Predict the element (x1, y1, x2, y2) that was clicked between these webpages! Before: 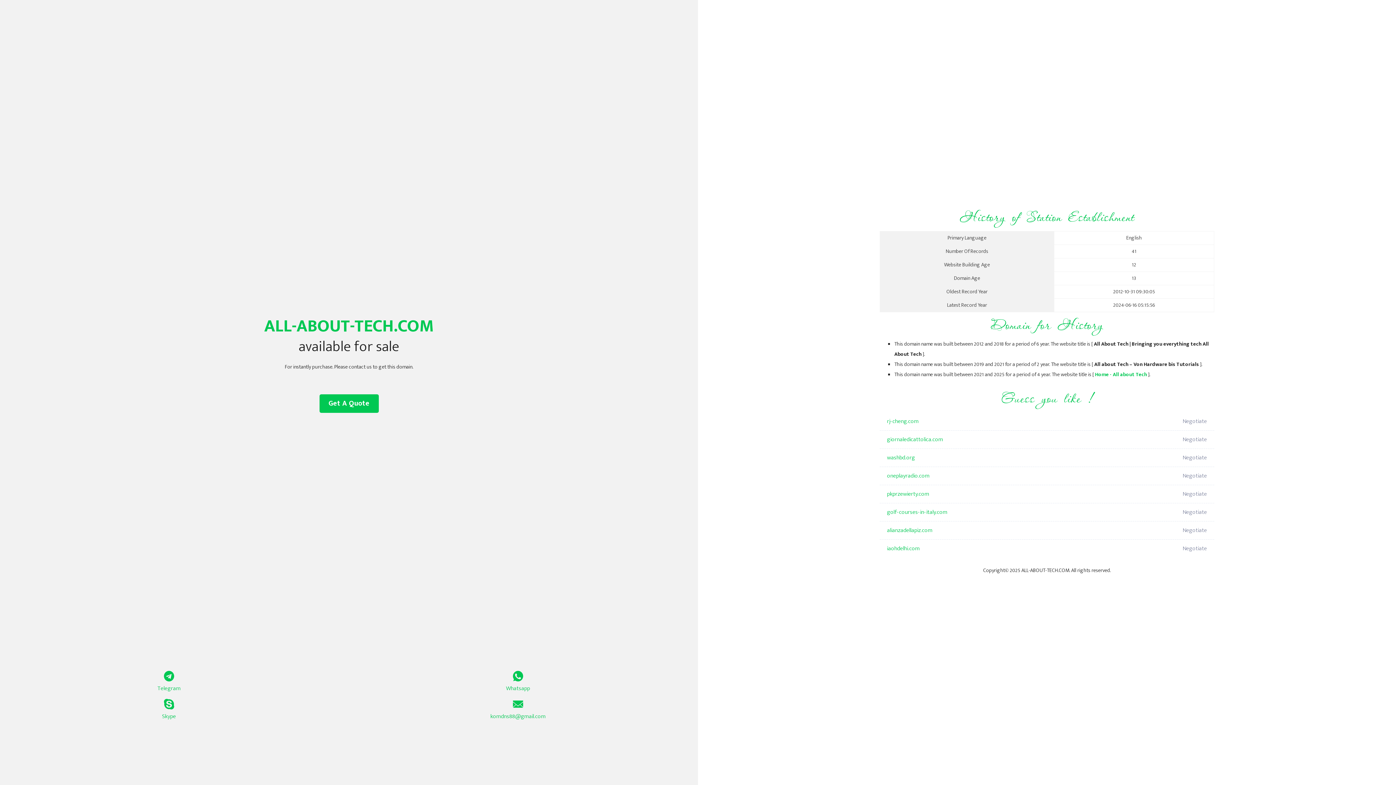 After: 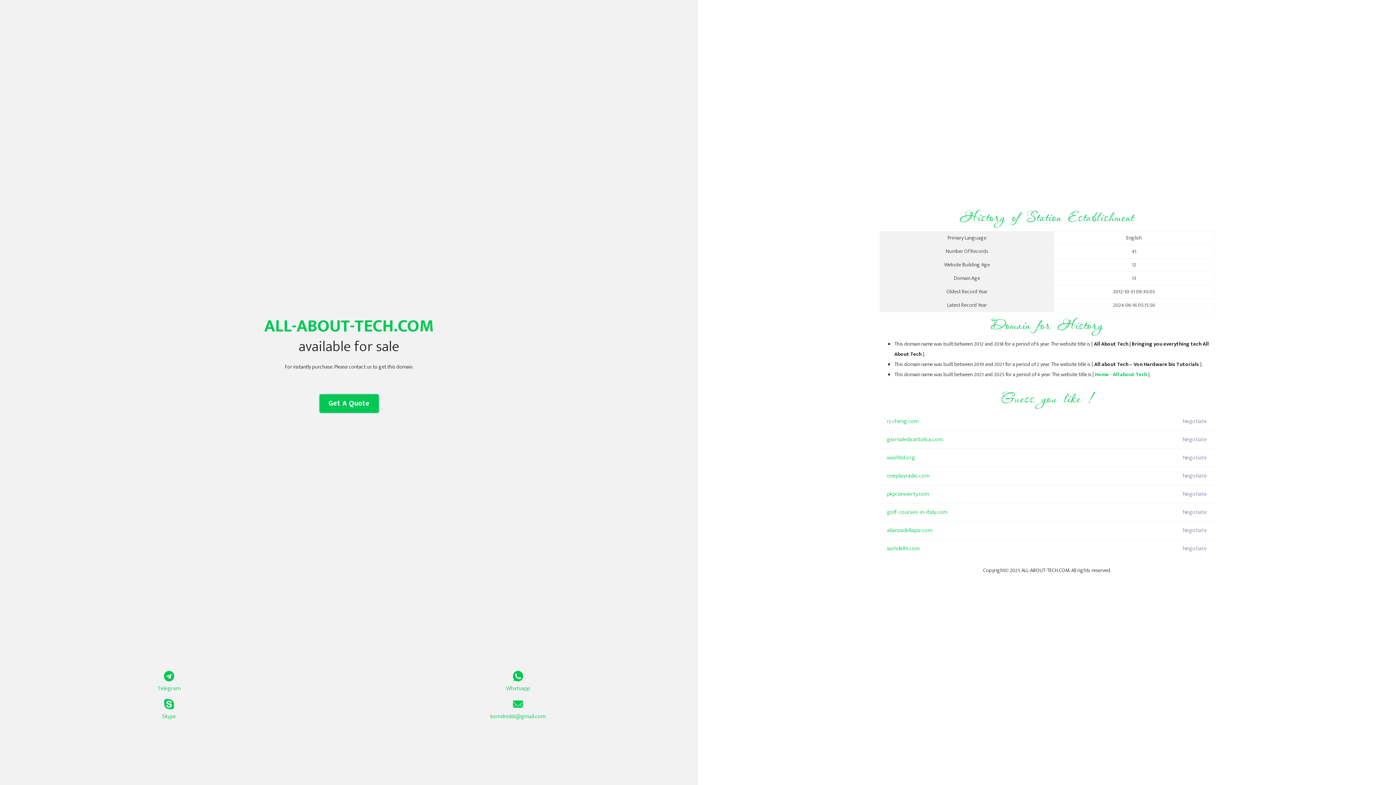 Action: bbox: (319, 394, 378, 413) label: Get A Quote